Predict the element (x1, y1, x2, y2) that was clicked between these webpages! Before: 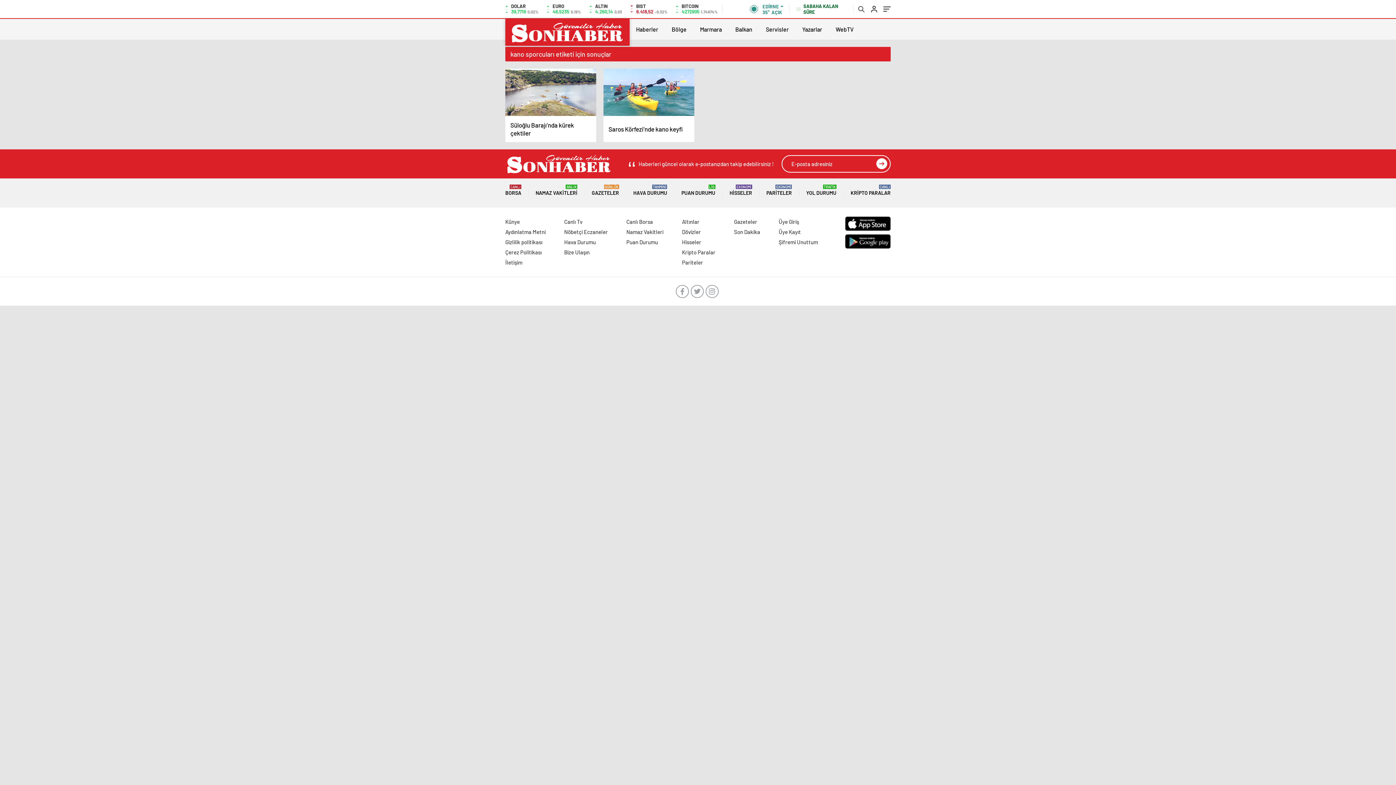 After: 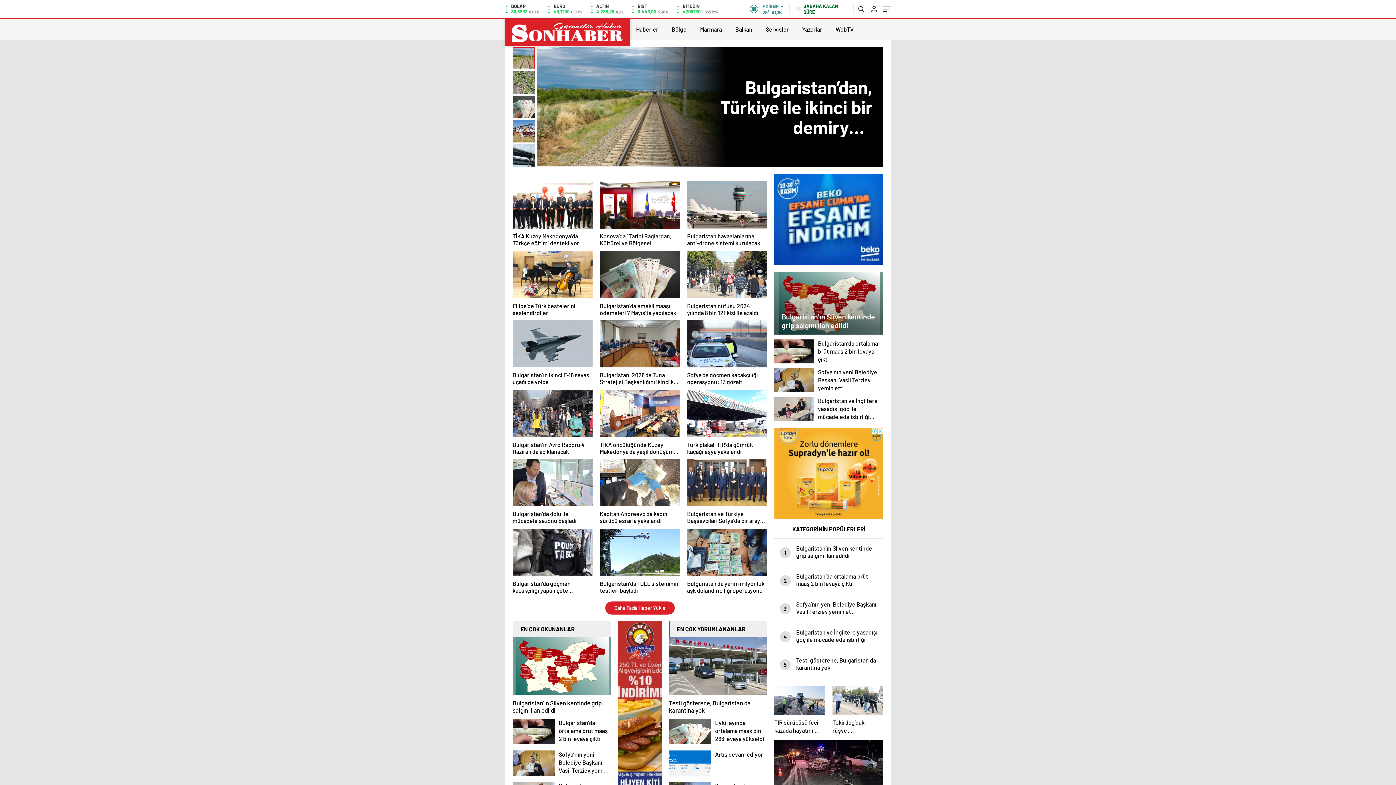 Action: bbox: (735, 20, 752, 39) label: Balkan